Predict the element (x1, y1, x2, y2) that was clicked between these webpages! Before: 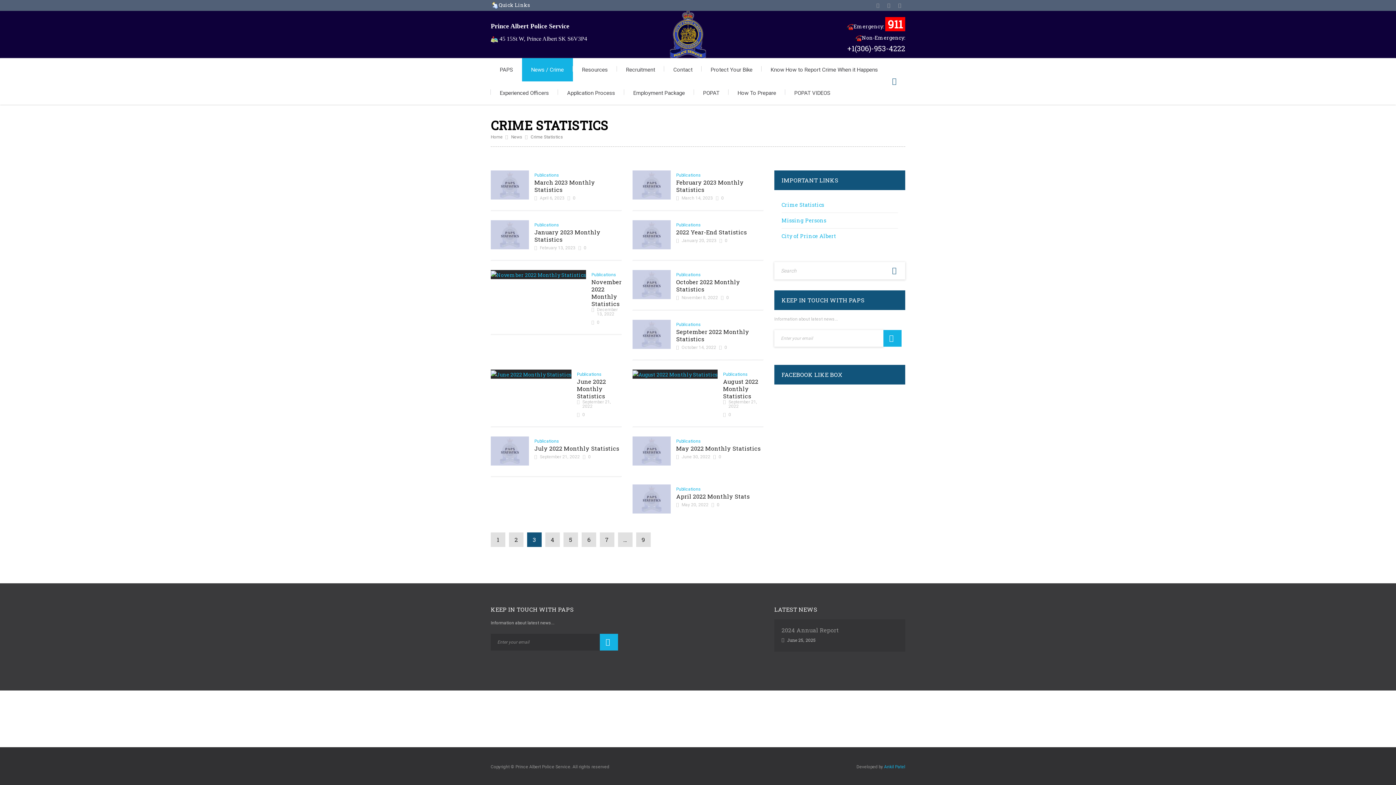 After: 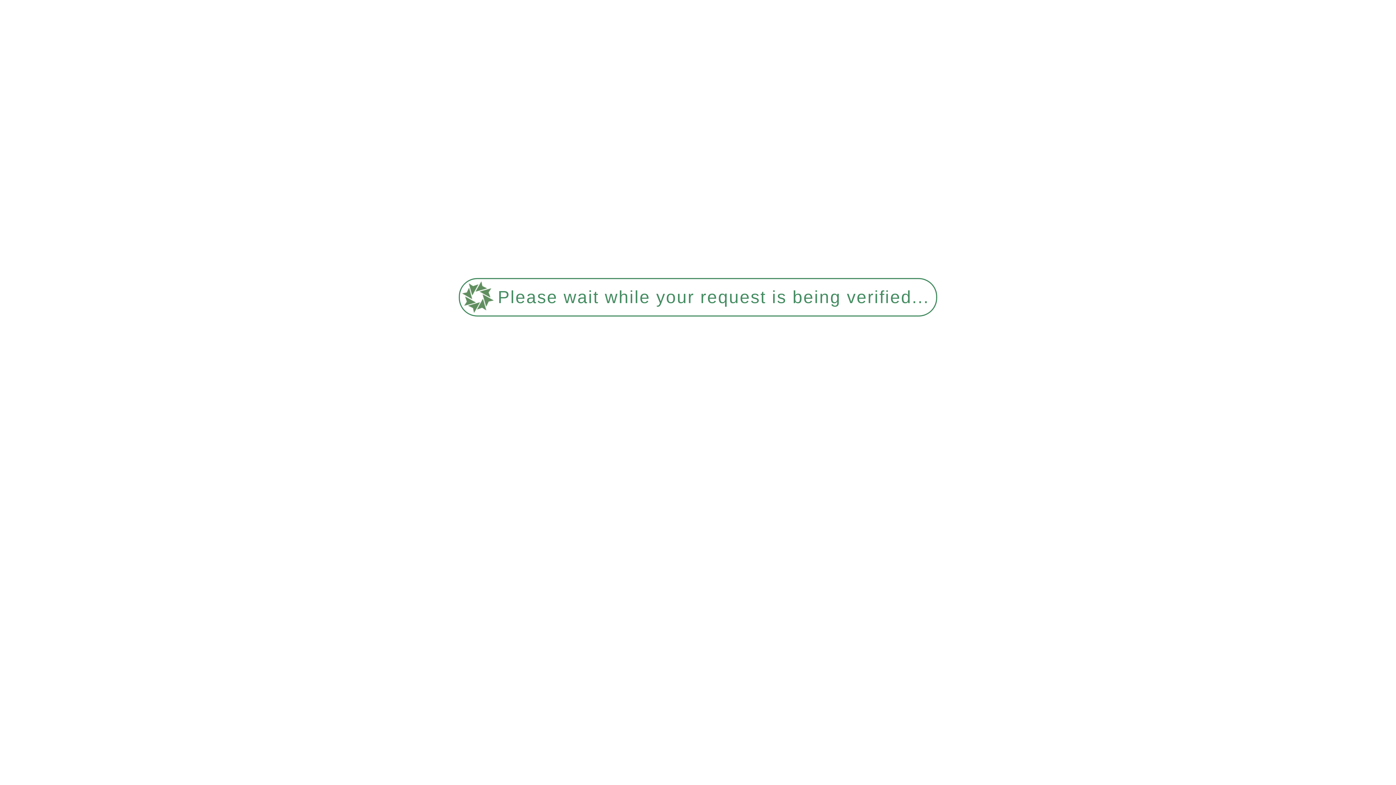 Action: bbox: (632, 170, 670, 199)